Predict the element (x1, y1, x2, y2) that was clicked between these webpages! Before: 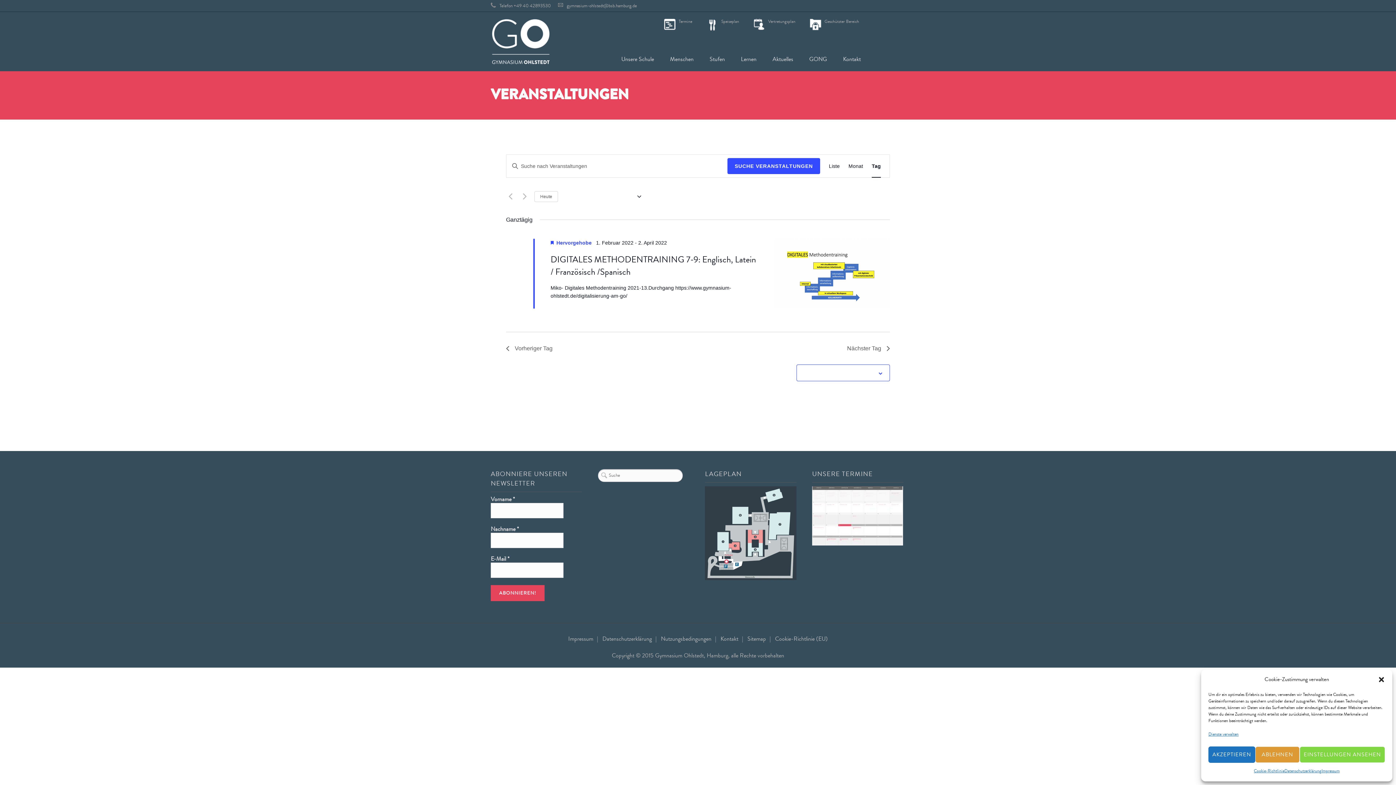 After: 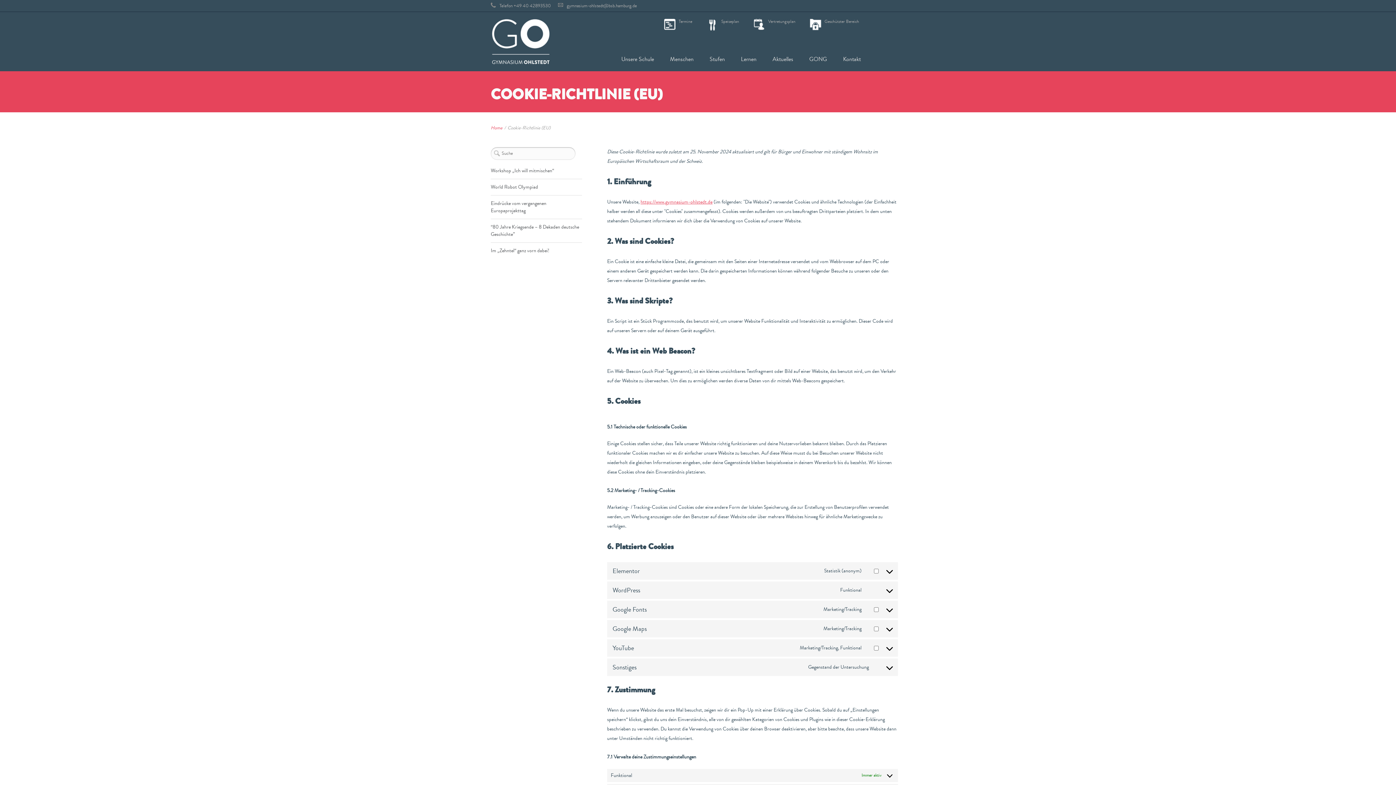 Action: label: Cookie-Richtlinie (EU) bbox: (775, 635, 828, 643)